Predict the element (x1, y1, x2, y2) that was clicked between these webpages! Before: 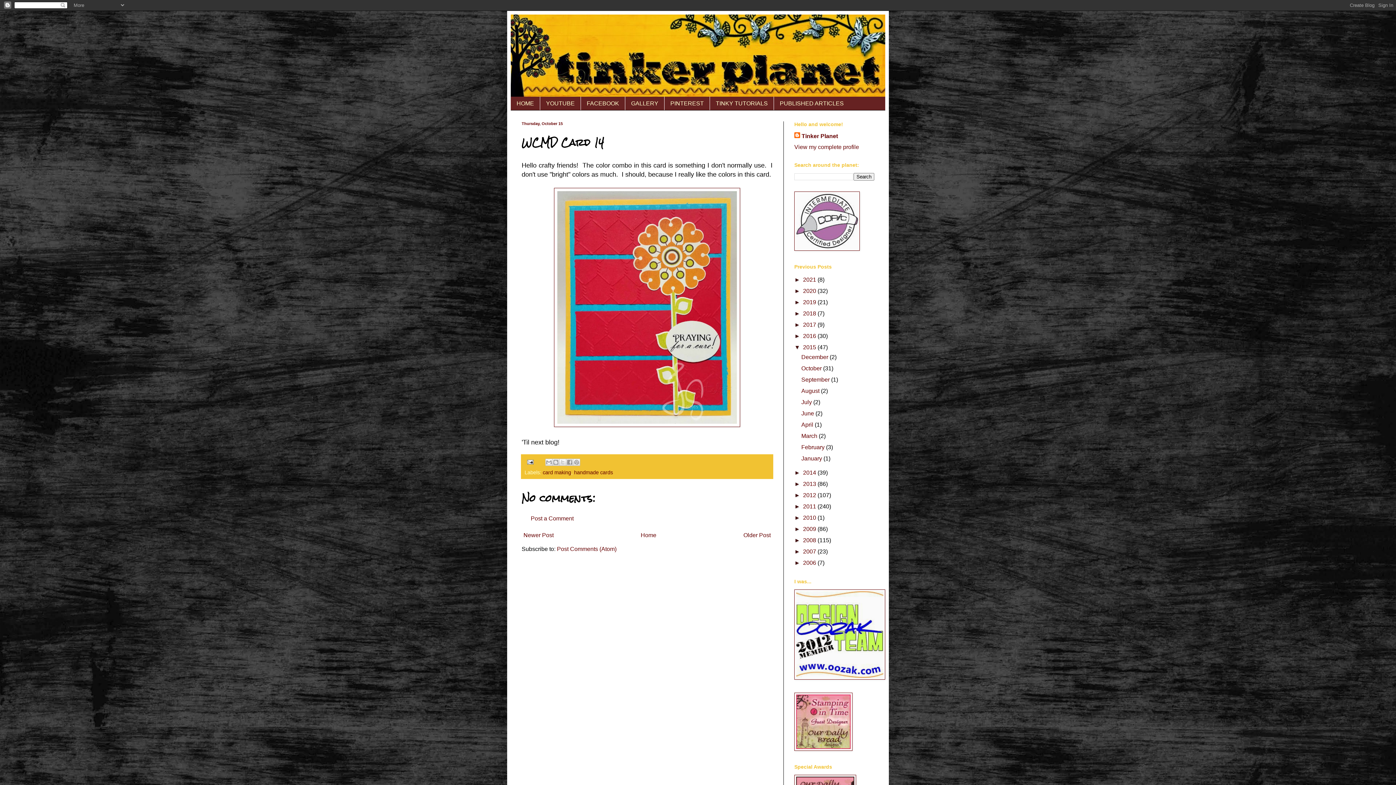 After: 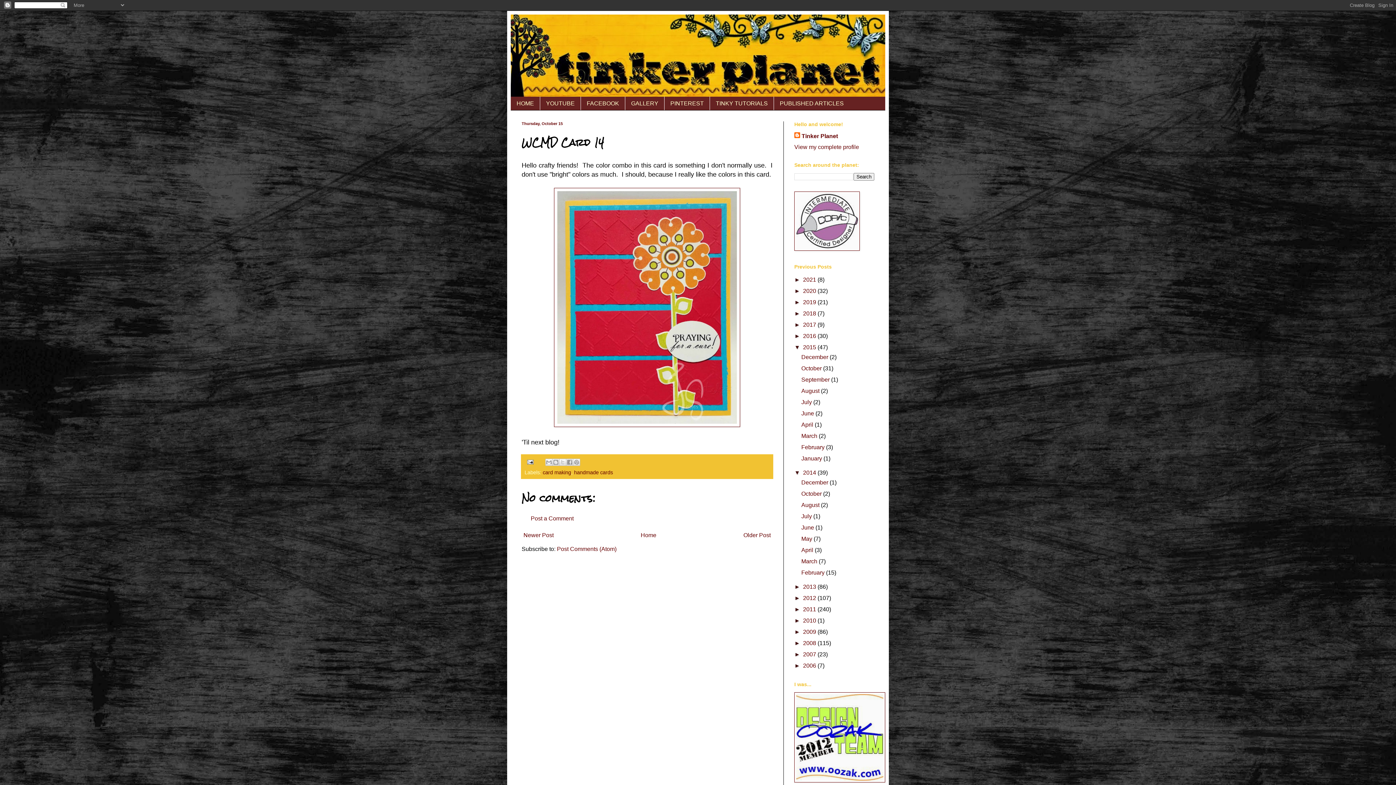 Action: bbox: (794, 469, 803, 476) label: ►  